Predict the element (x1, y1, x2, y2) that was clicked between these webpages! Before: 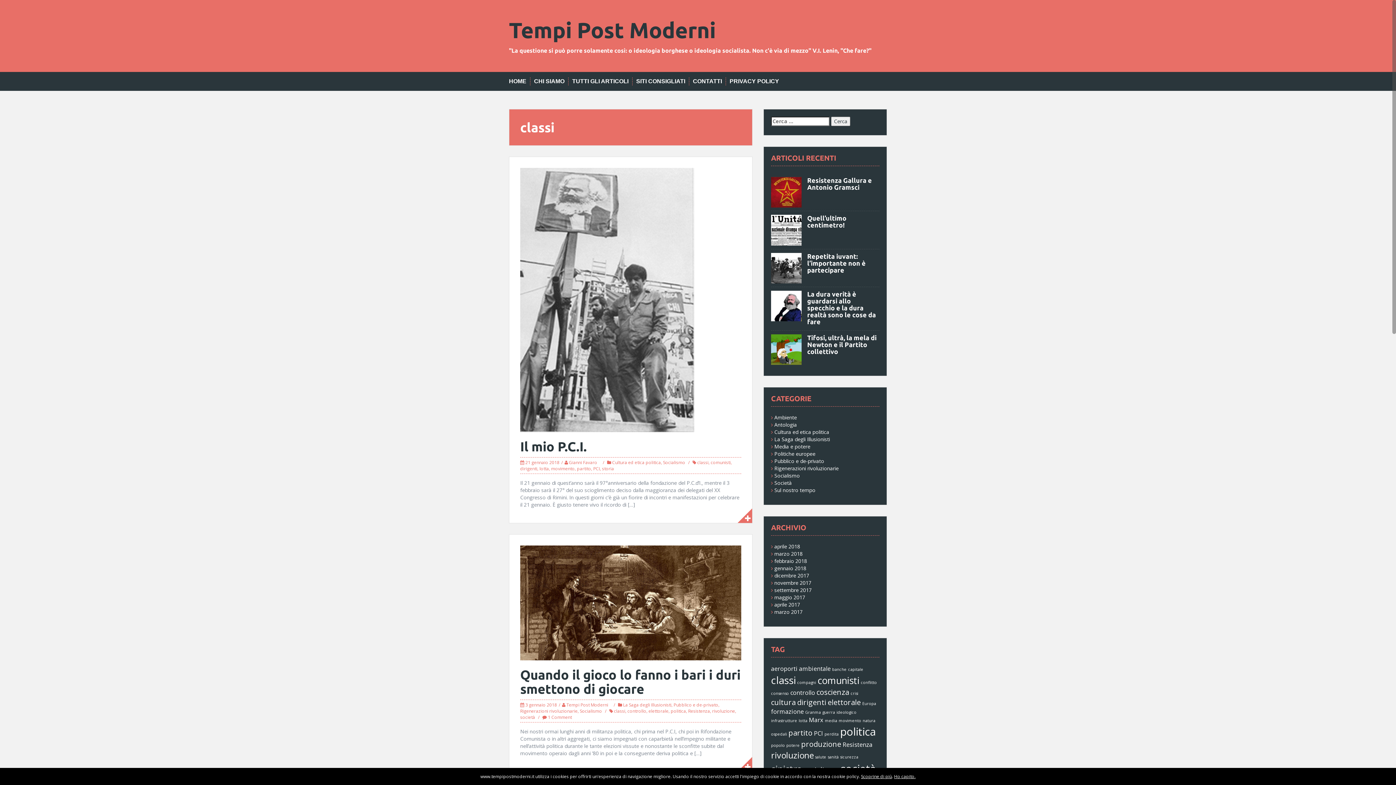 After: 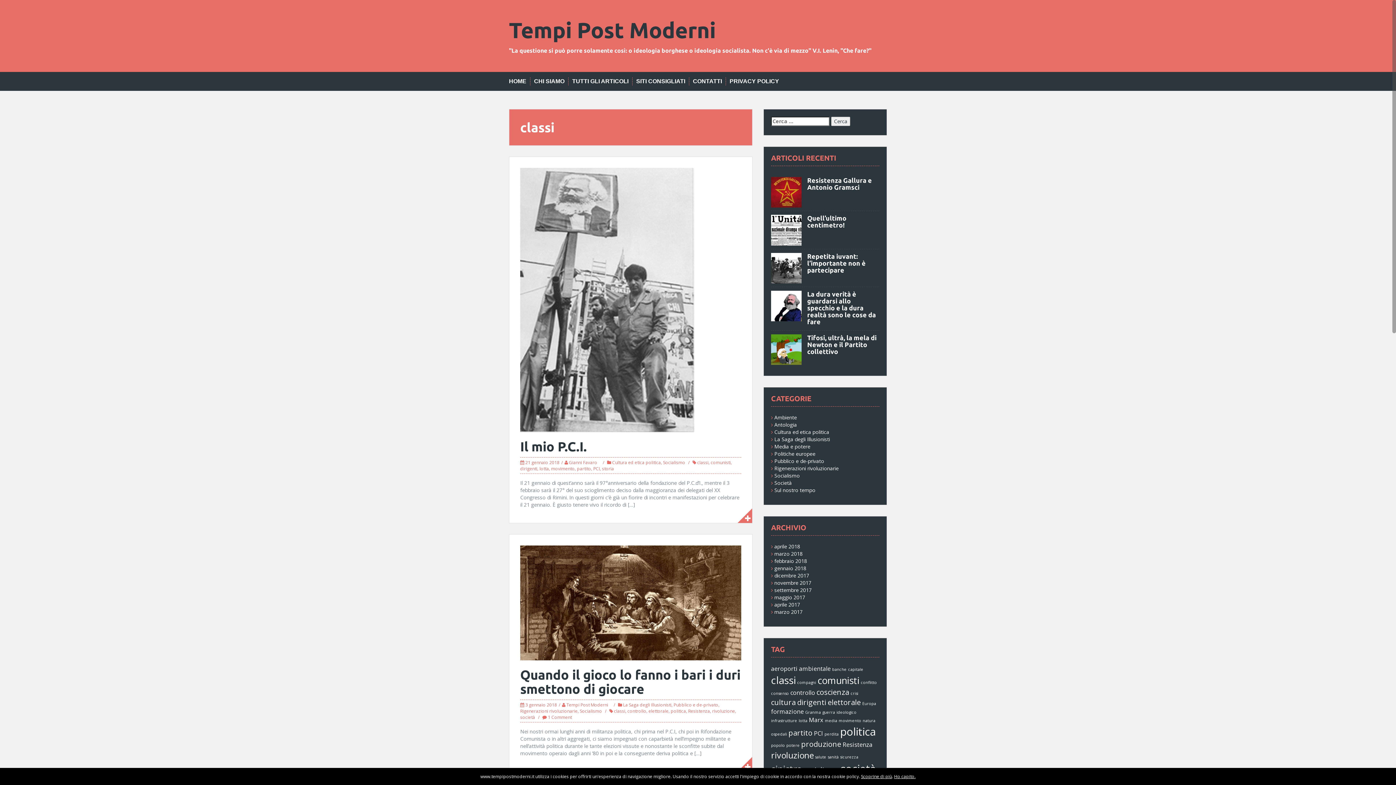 Action: bbox: (614, 708, 625, 714) label: classi